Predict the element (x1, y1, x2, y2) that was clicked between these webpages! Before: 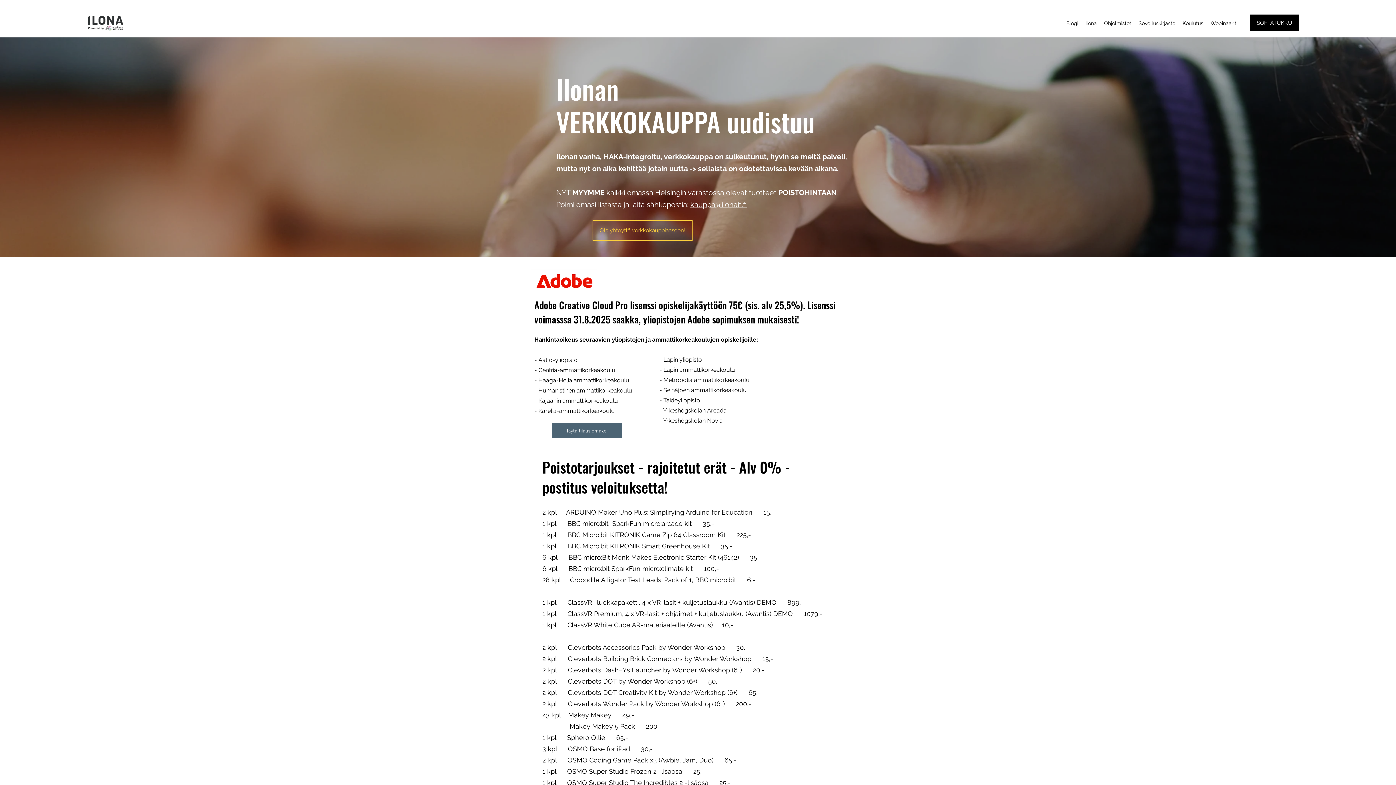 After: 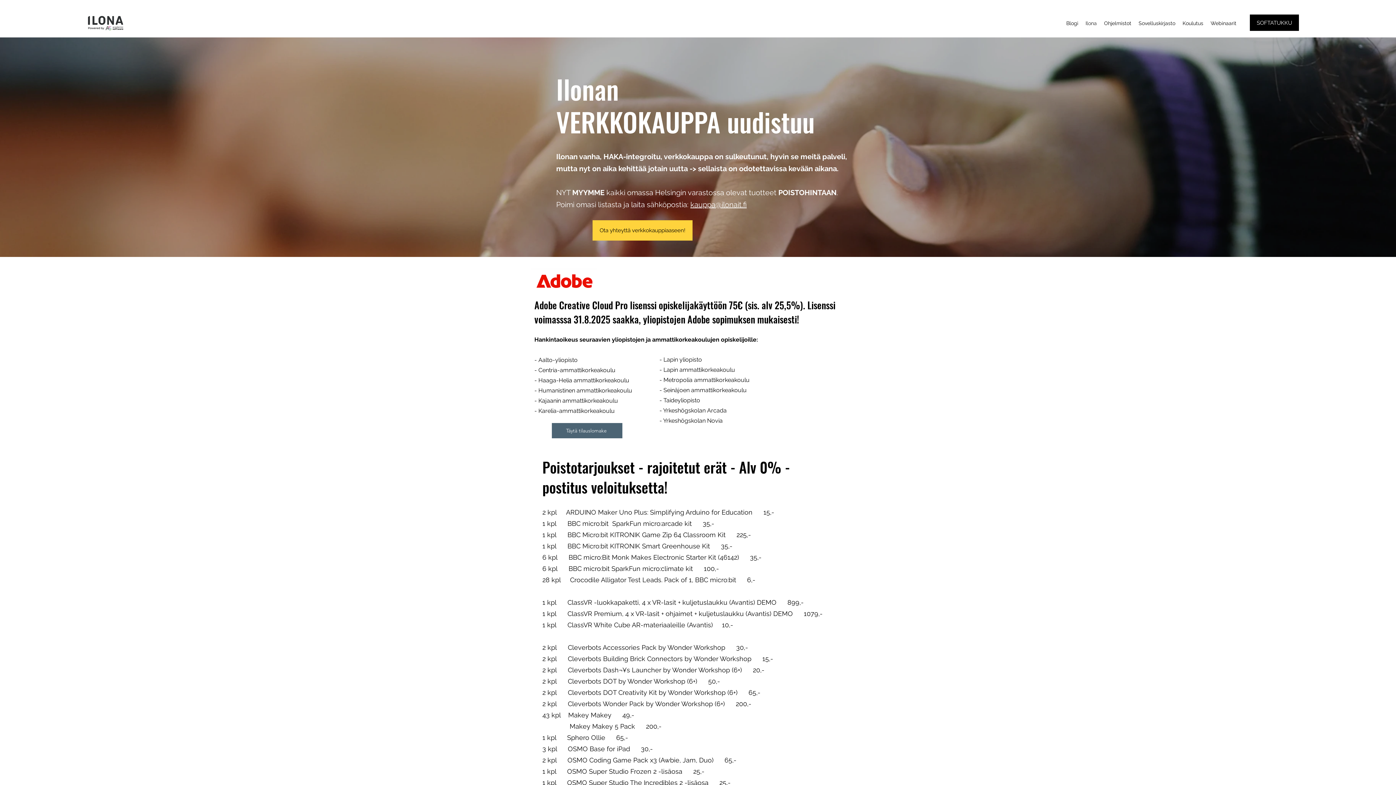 Action: bbox: (592, 220, 692, 240) label: Ota yhteyttä verkkokauppiaaseen!